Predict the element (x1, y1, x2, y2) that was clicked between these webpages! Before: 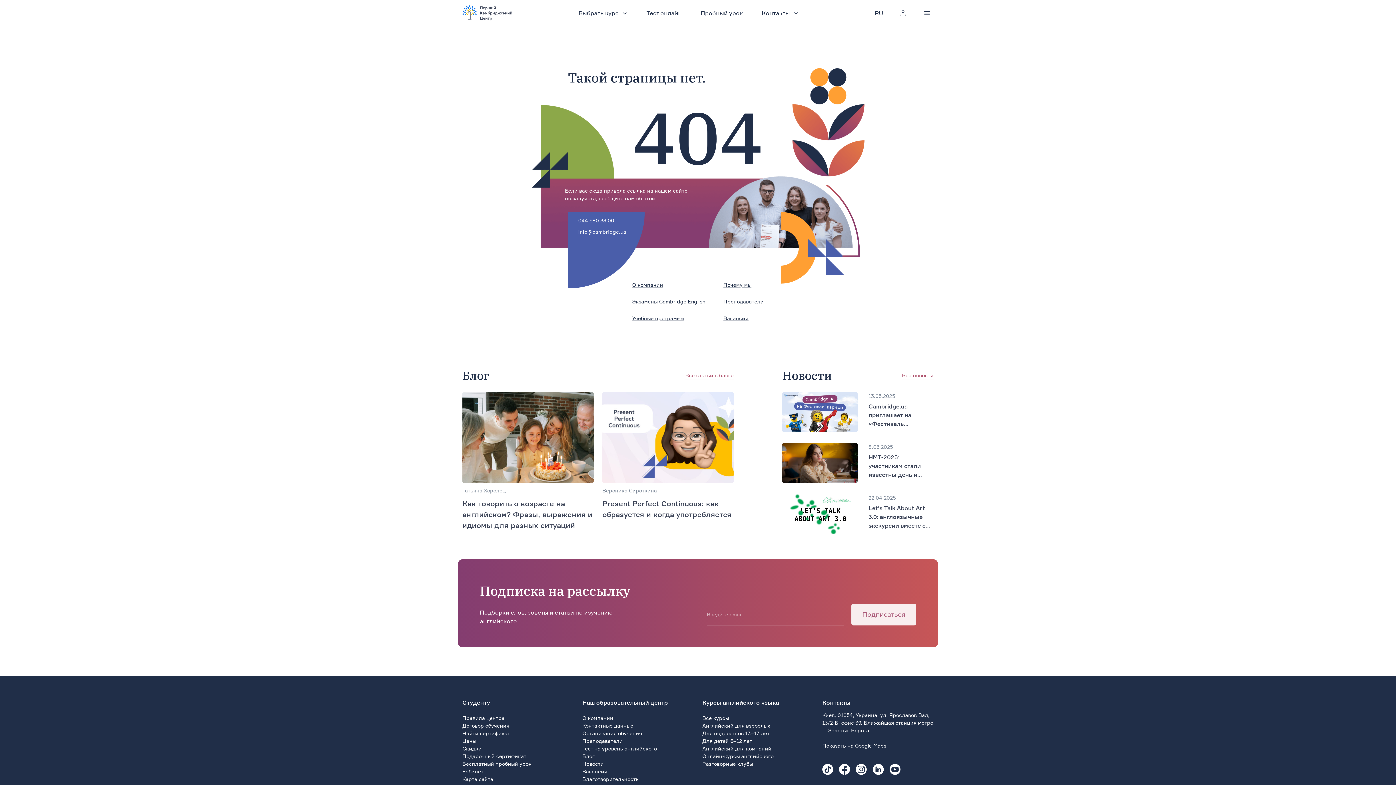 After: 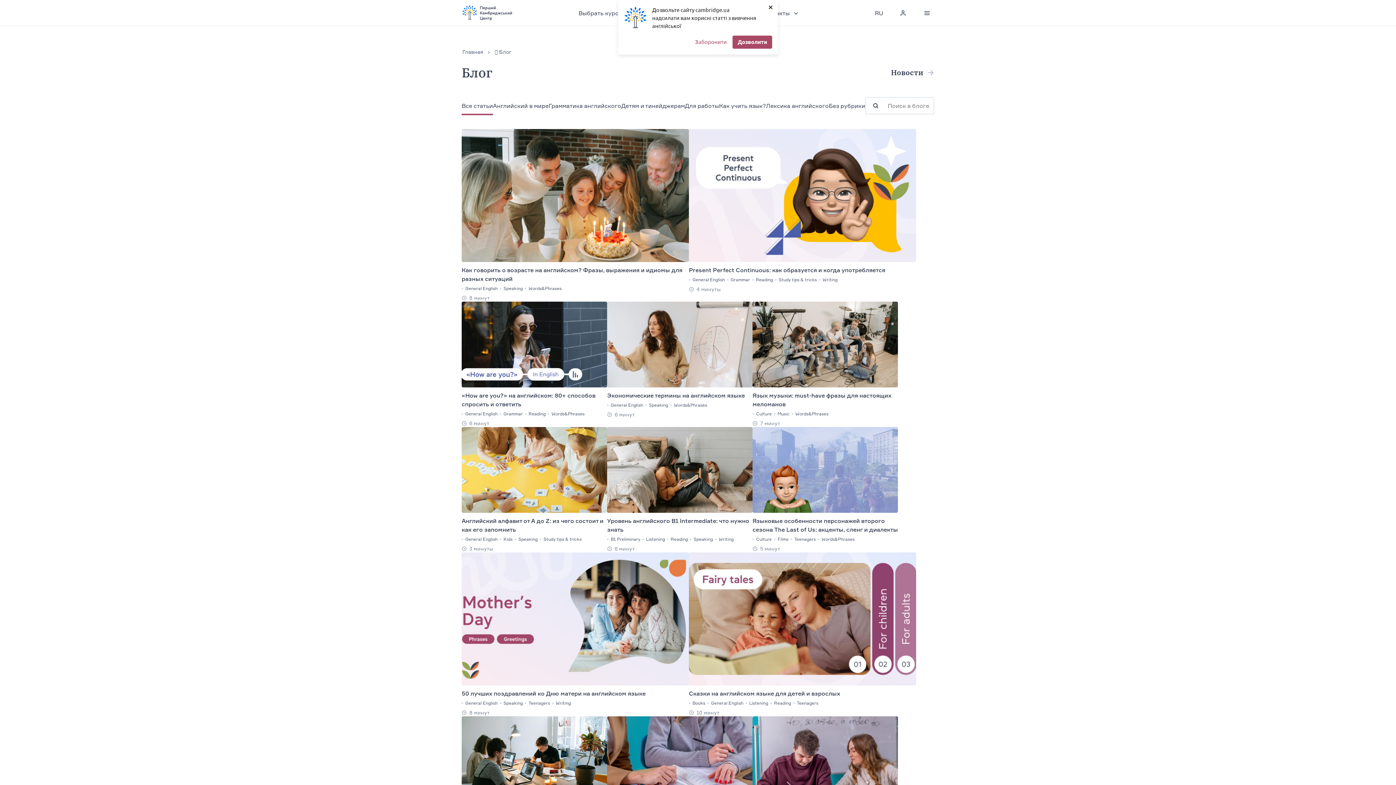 Action: label: Блог bbox: (582, 752, 594, 760)